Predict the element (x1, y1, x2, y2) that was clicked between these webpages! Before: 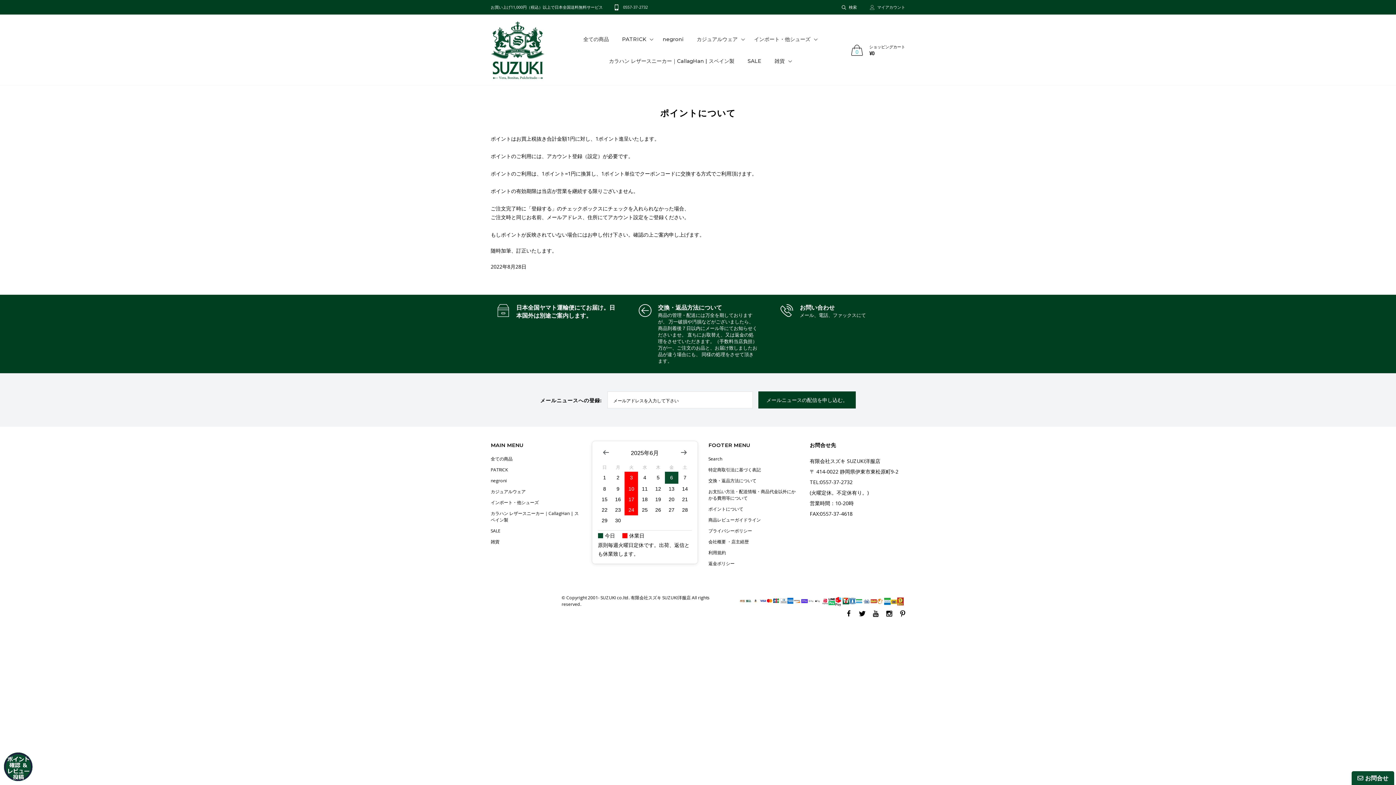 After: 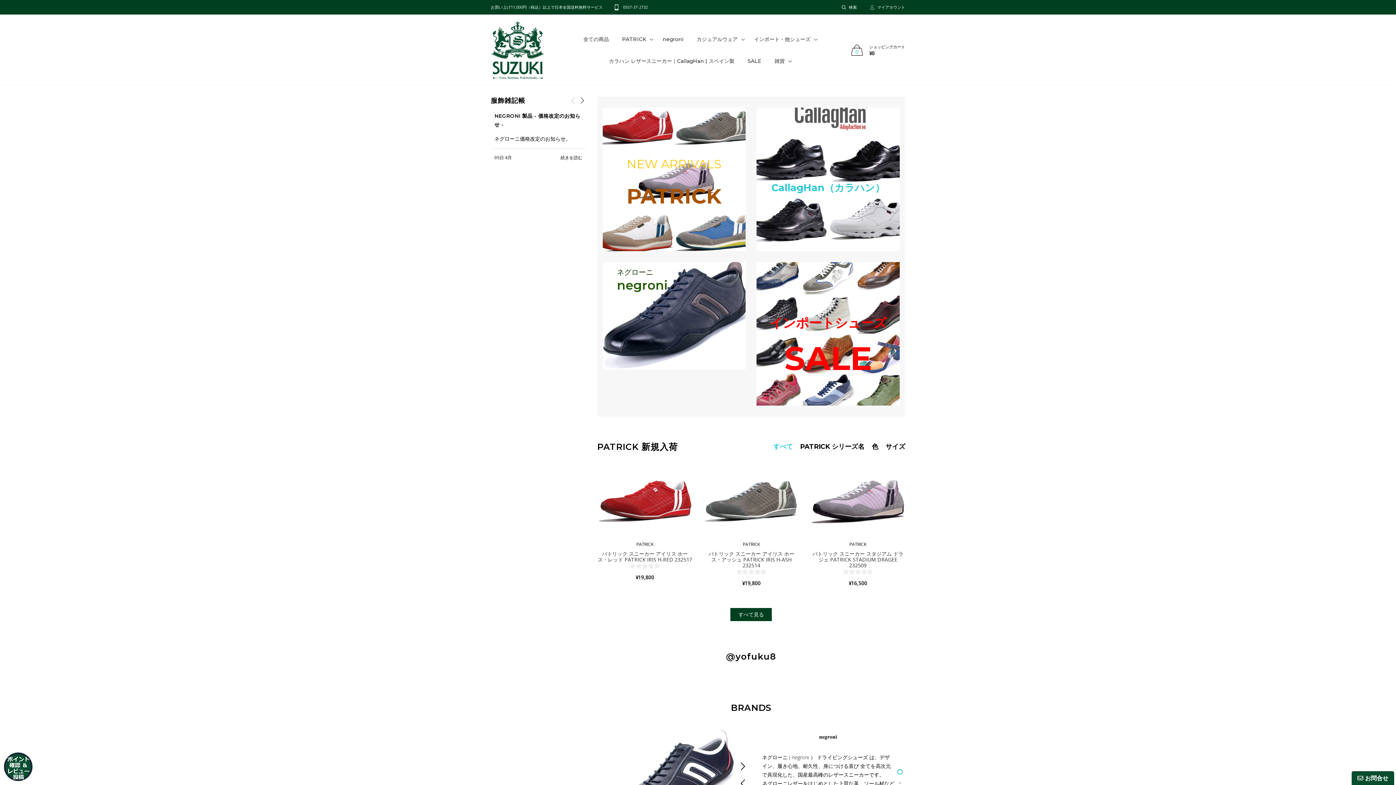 Action: bbox: (490, 21, 544, 79)